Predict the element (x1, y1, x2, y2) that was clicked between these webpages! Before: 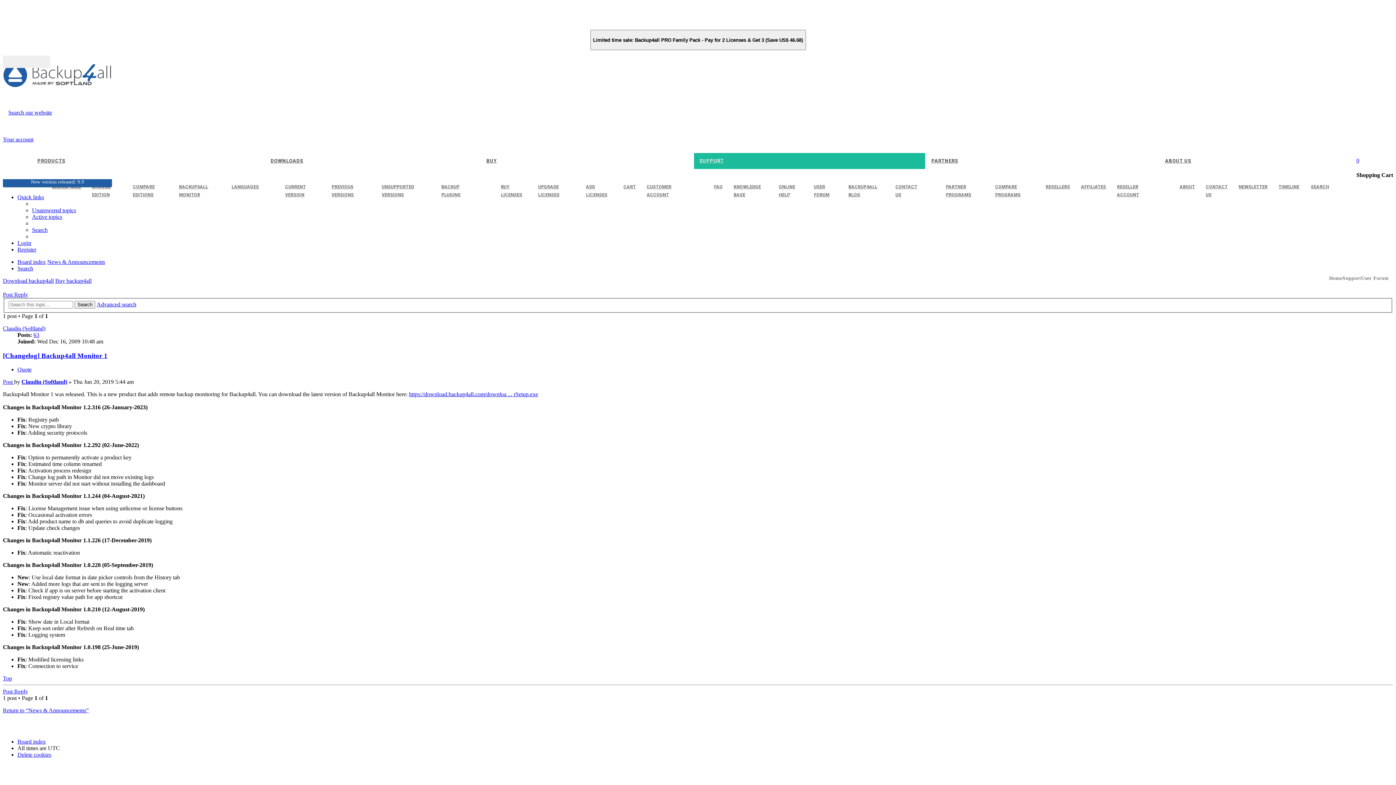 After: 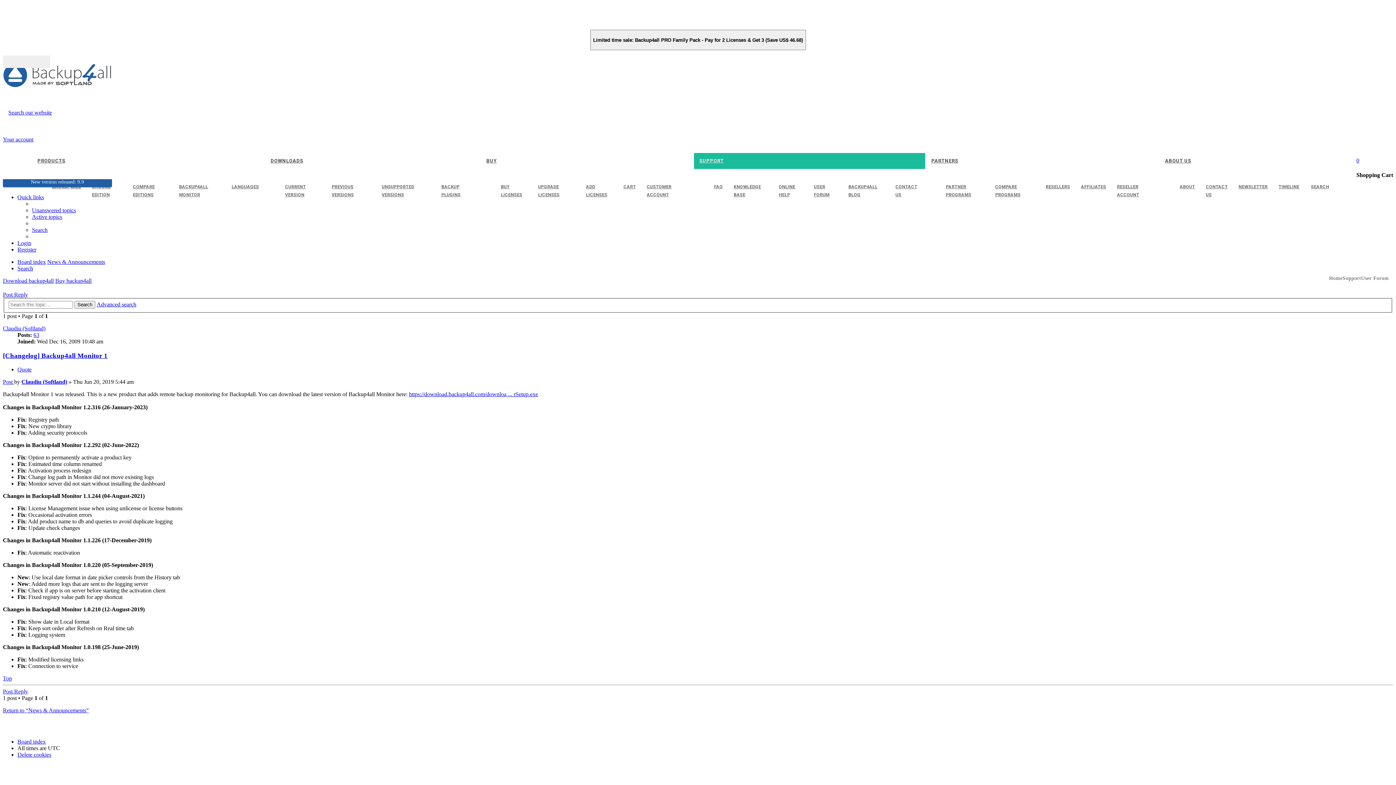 Action: label: BUY bbox: (481, 153, 693, 169)